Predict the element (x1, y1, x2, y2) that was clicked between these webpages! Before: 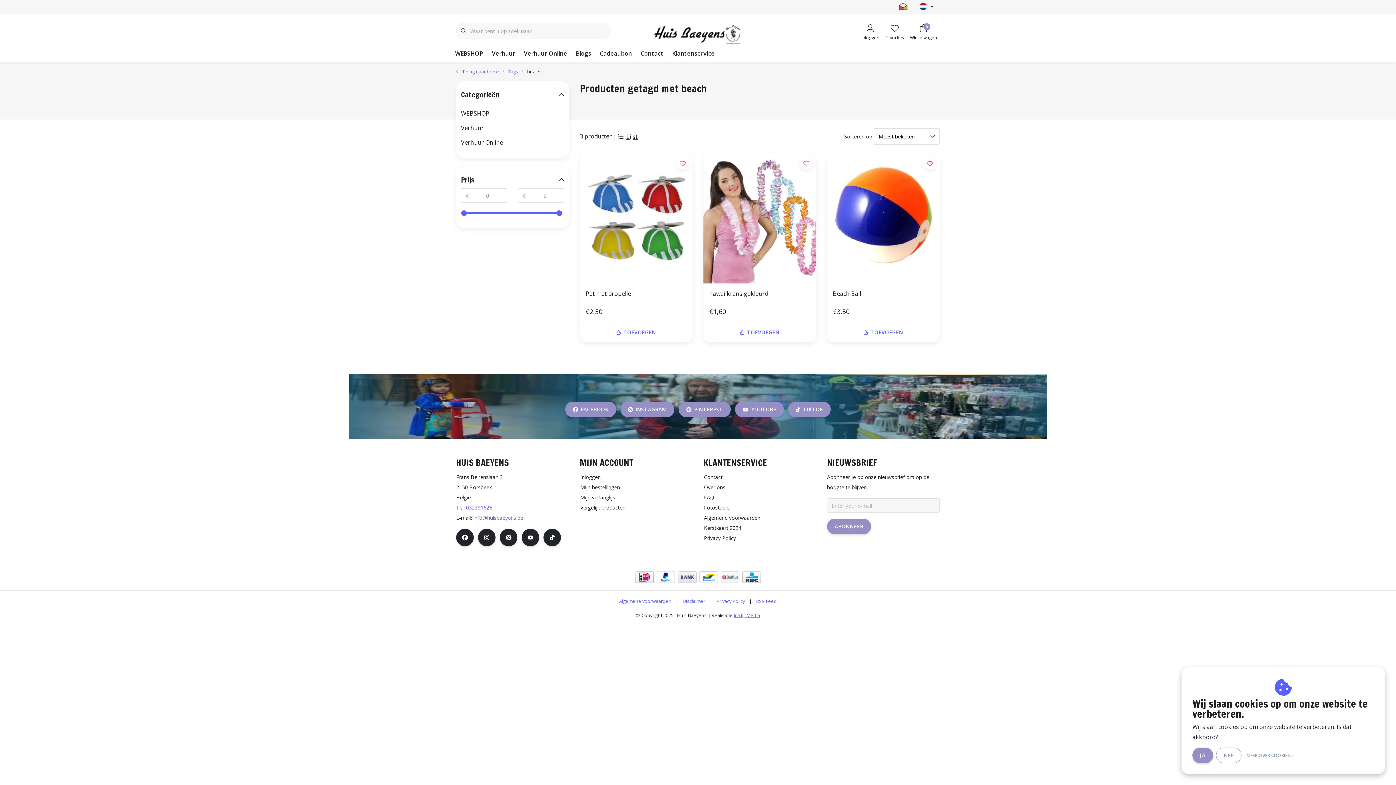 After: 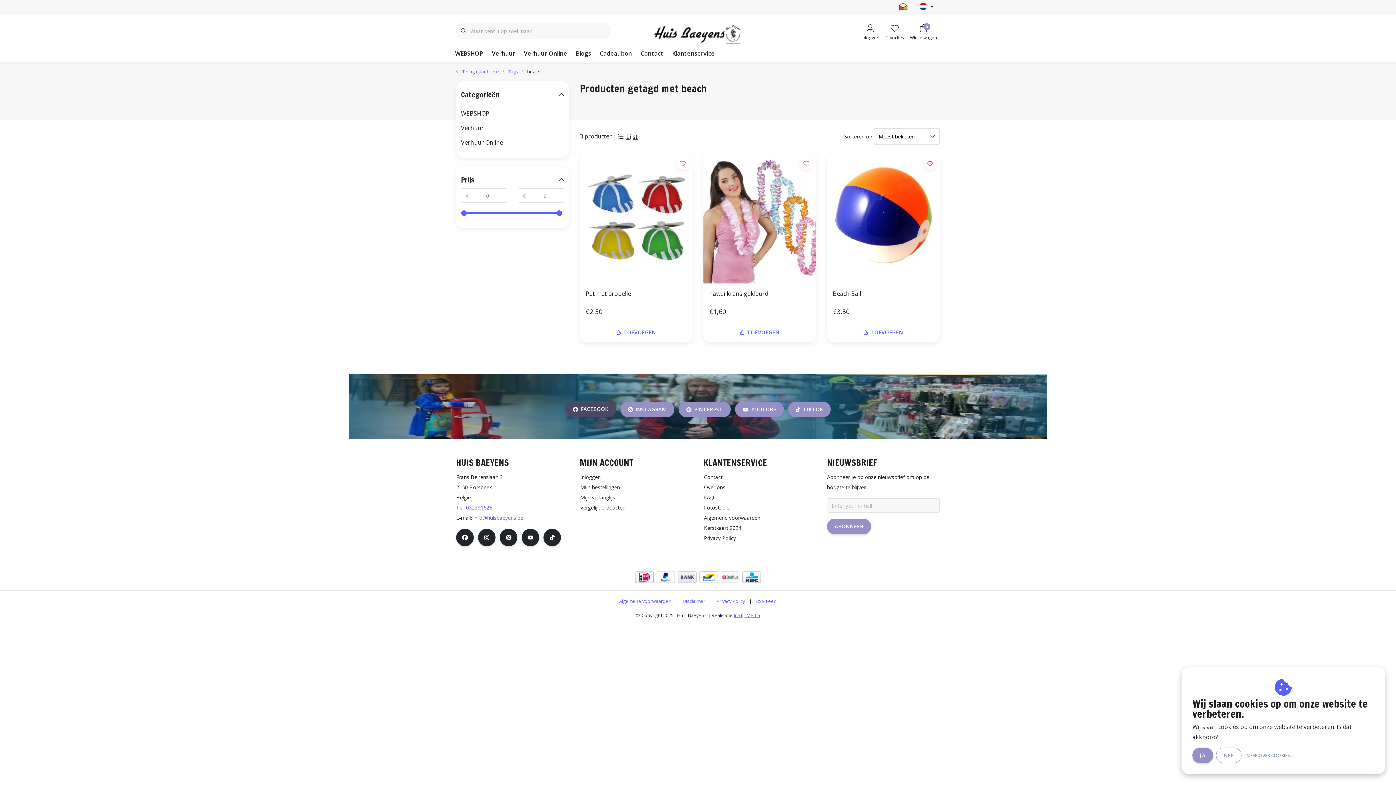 Action: bbox: (565, 401, 616, 417) label: FACEBOOK